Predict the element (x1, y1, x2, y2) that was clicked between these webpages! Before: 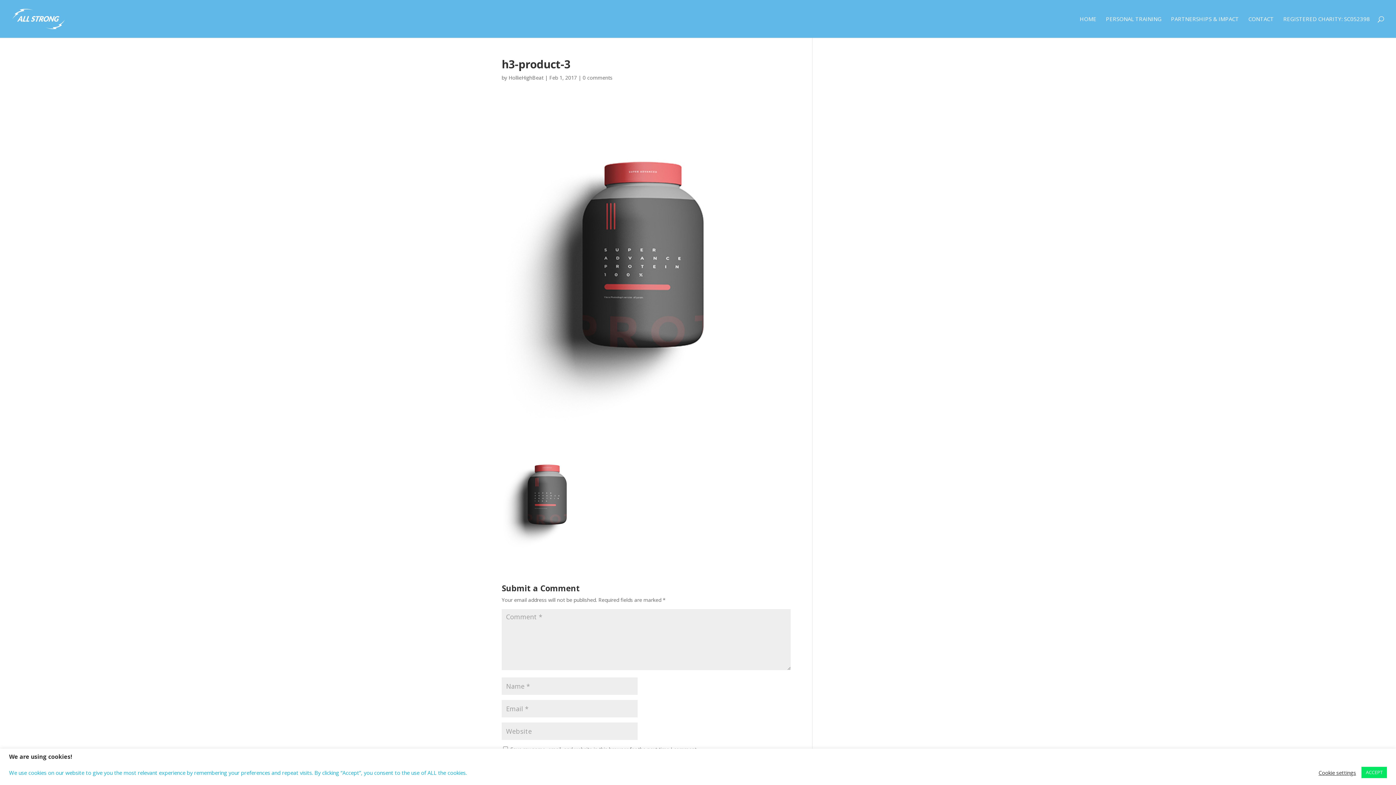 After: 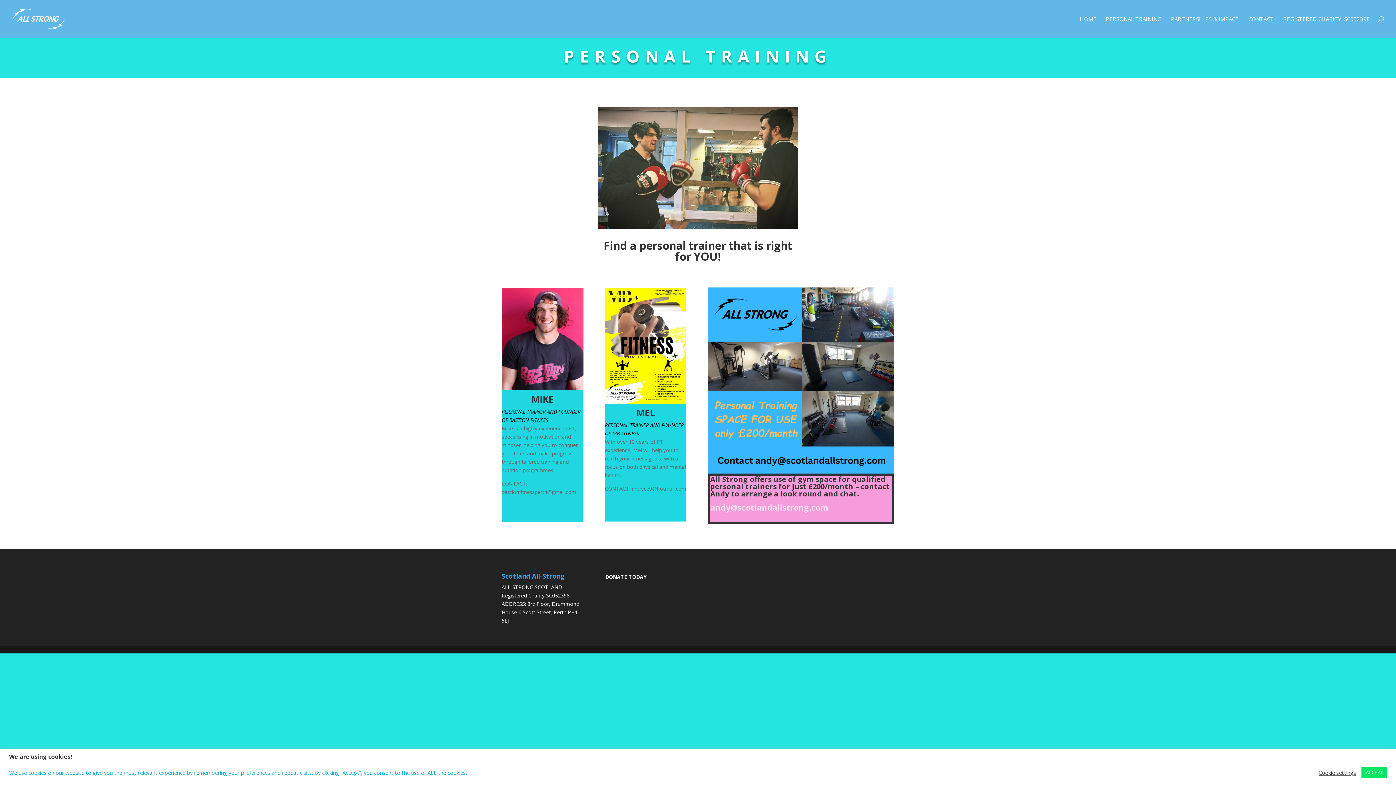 Action: label: PERSONAL TRAINING bbox: (1106, 16, 1161, 37)